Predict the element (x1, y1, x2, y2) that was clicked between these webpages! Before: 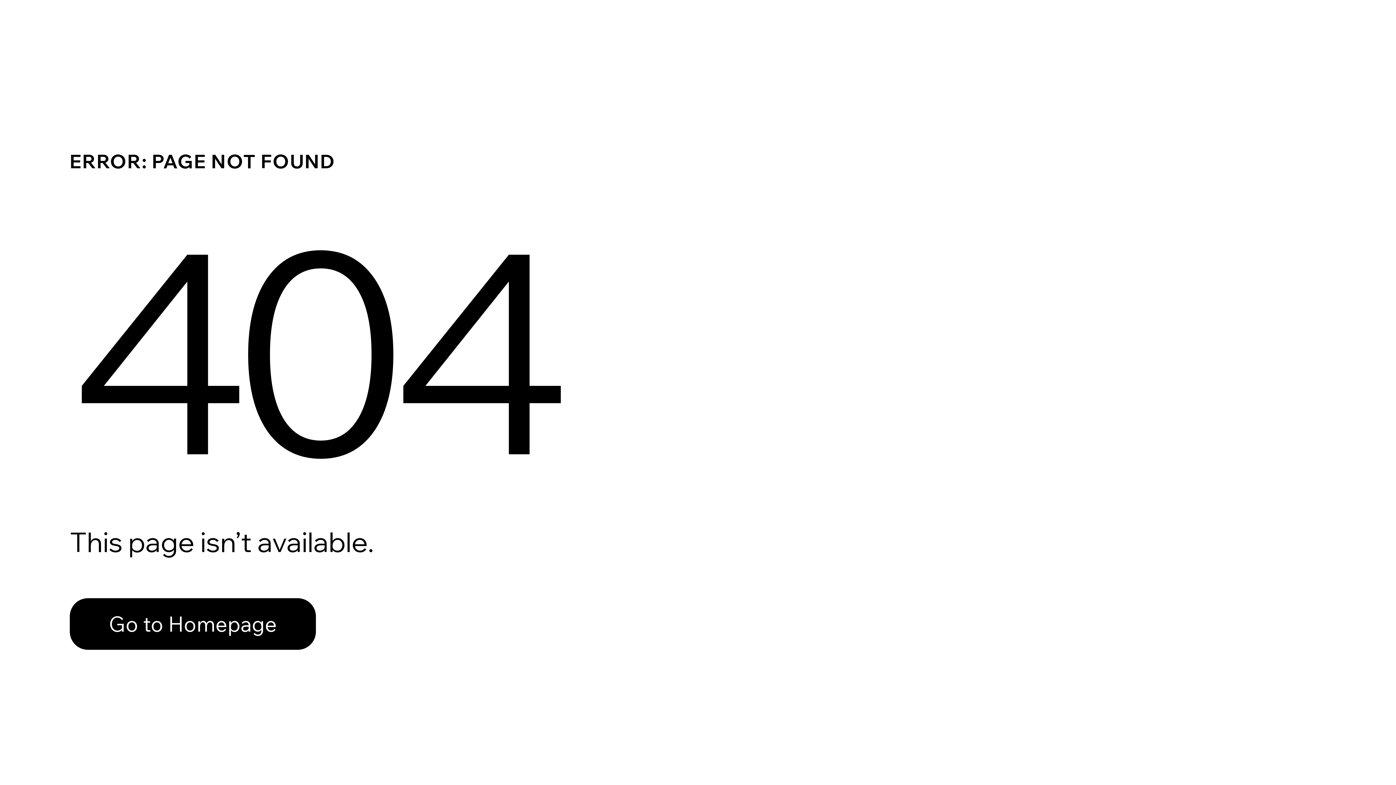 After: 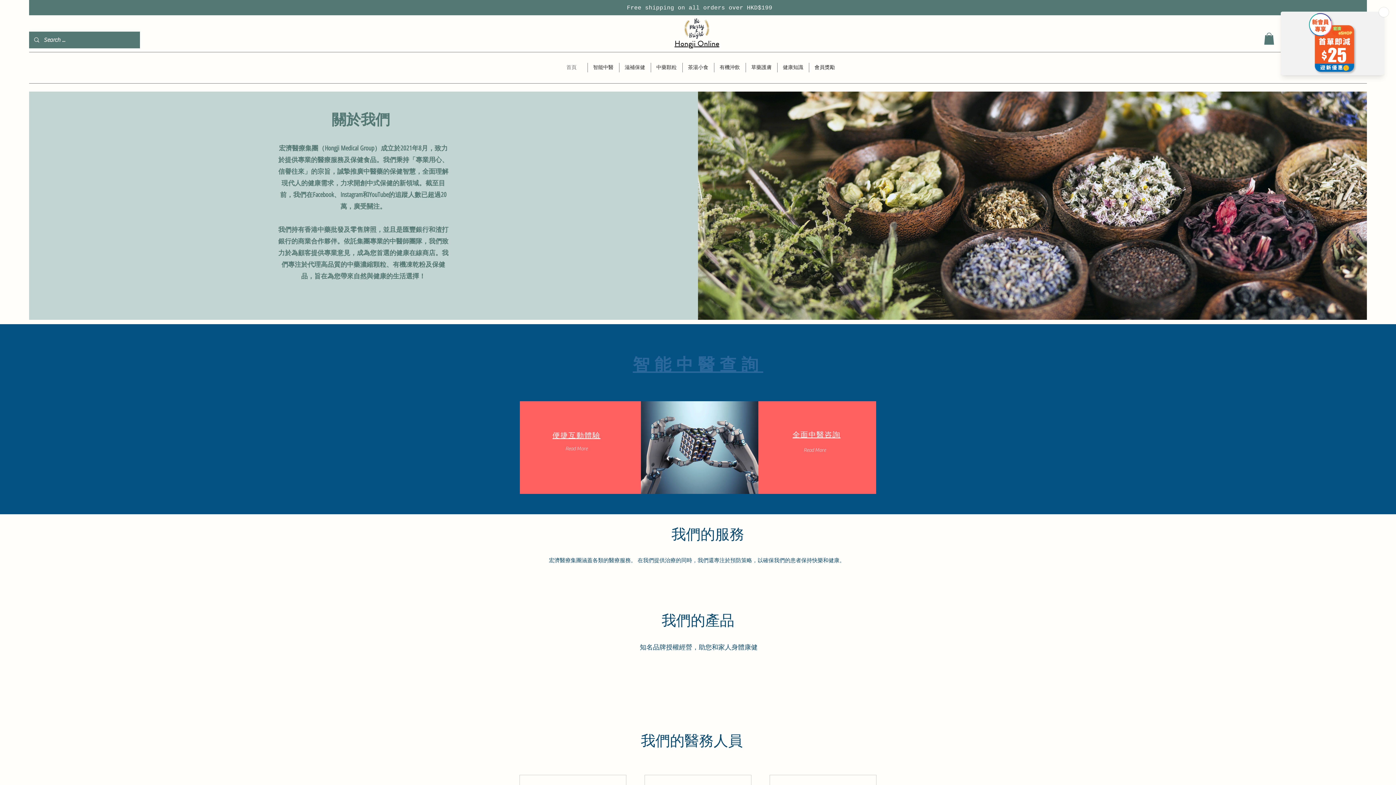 Action: label: Go to Homepage bbox: (69, 598, 316, 650)